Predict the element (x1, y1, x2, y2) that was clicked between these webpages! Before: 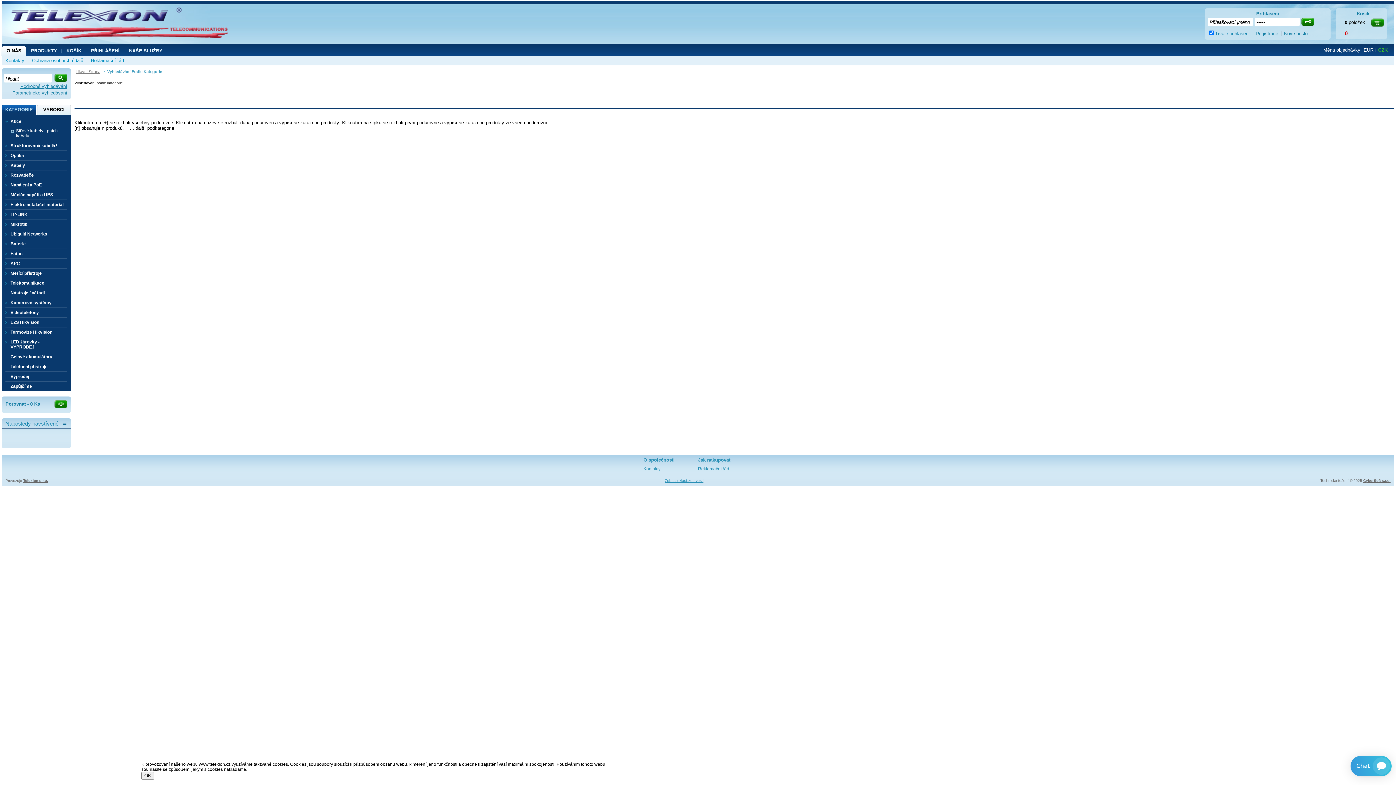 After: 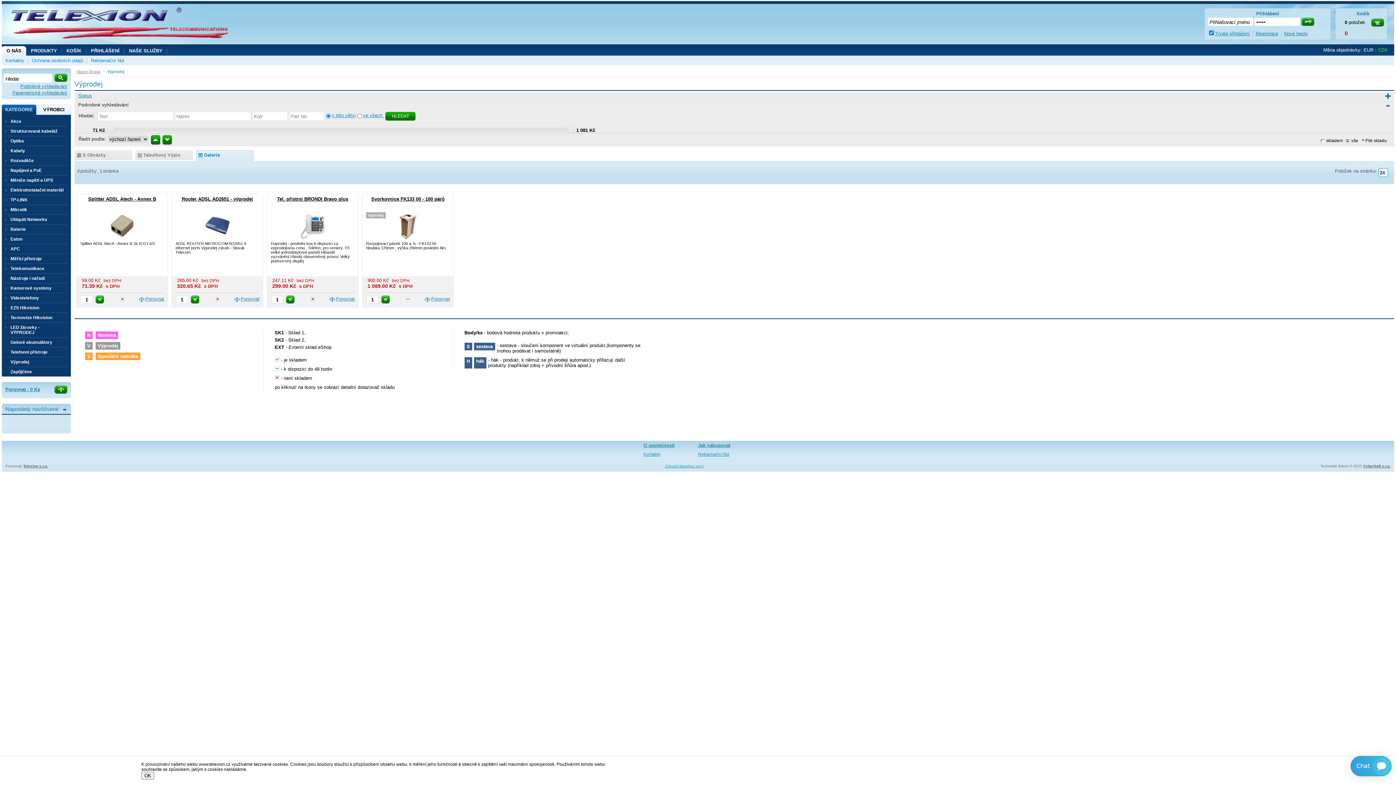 Action: label: Výprodej bbox: (5, 374, 67, 379)